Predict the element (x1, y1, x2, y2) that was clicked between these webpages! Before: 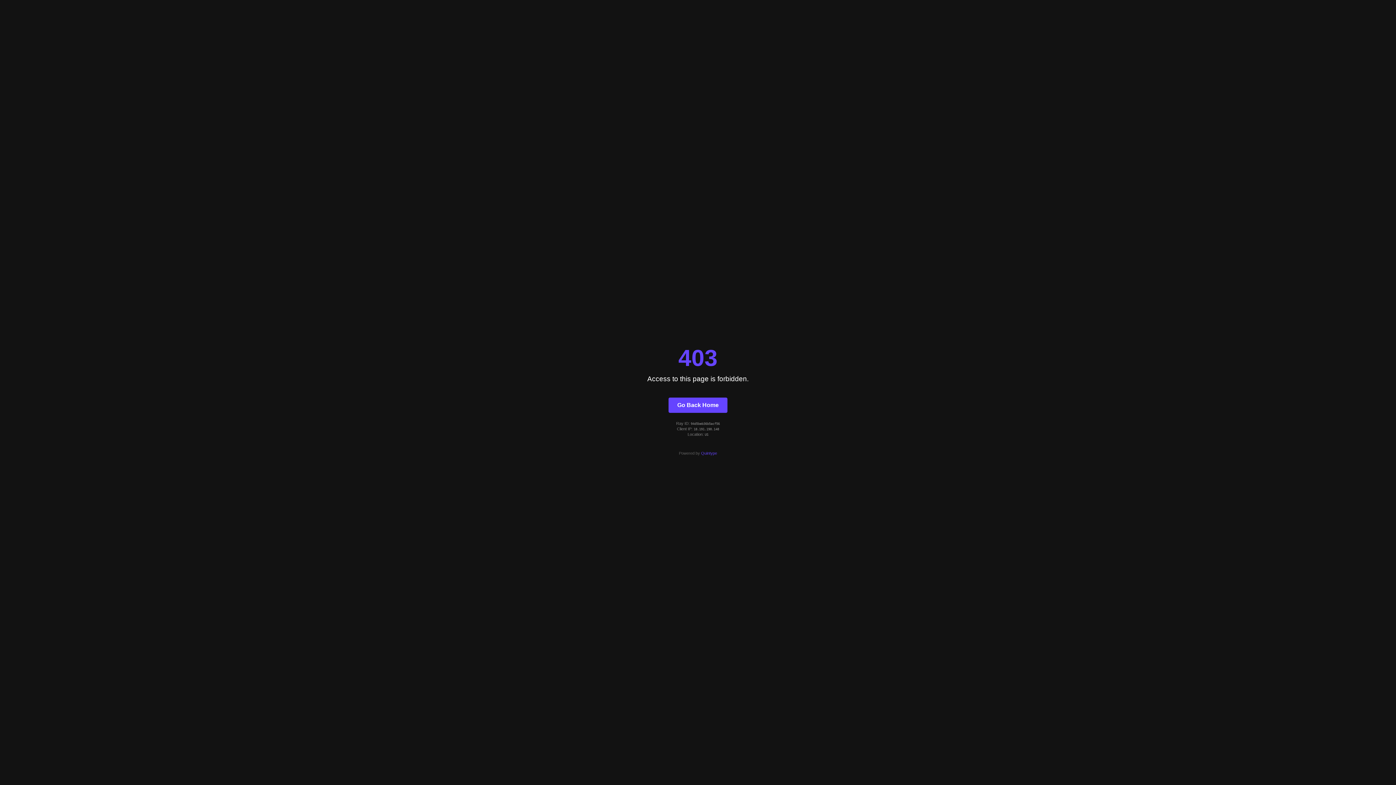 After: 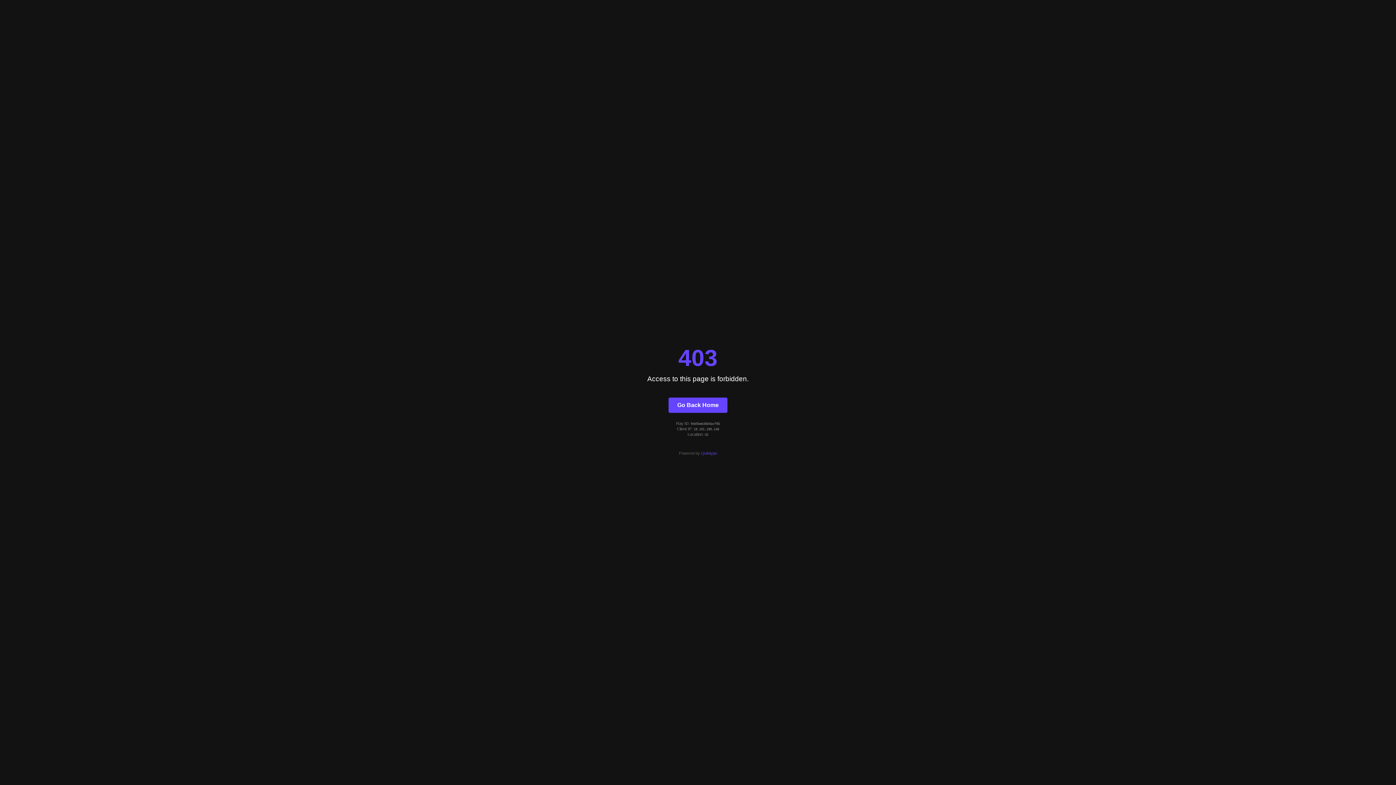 Action: label: Quintype bbox: (701, 451, 717, 455)